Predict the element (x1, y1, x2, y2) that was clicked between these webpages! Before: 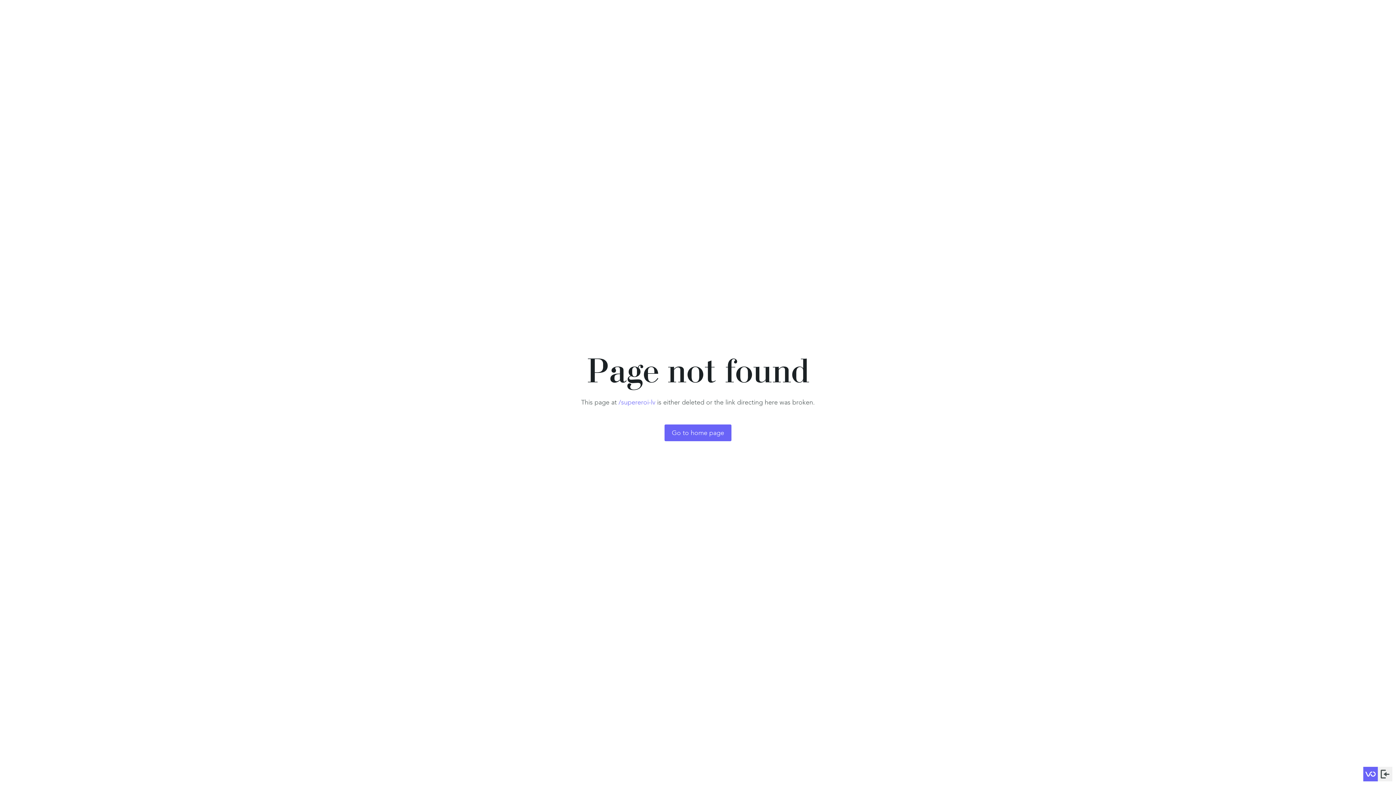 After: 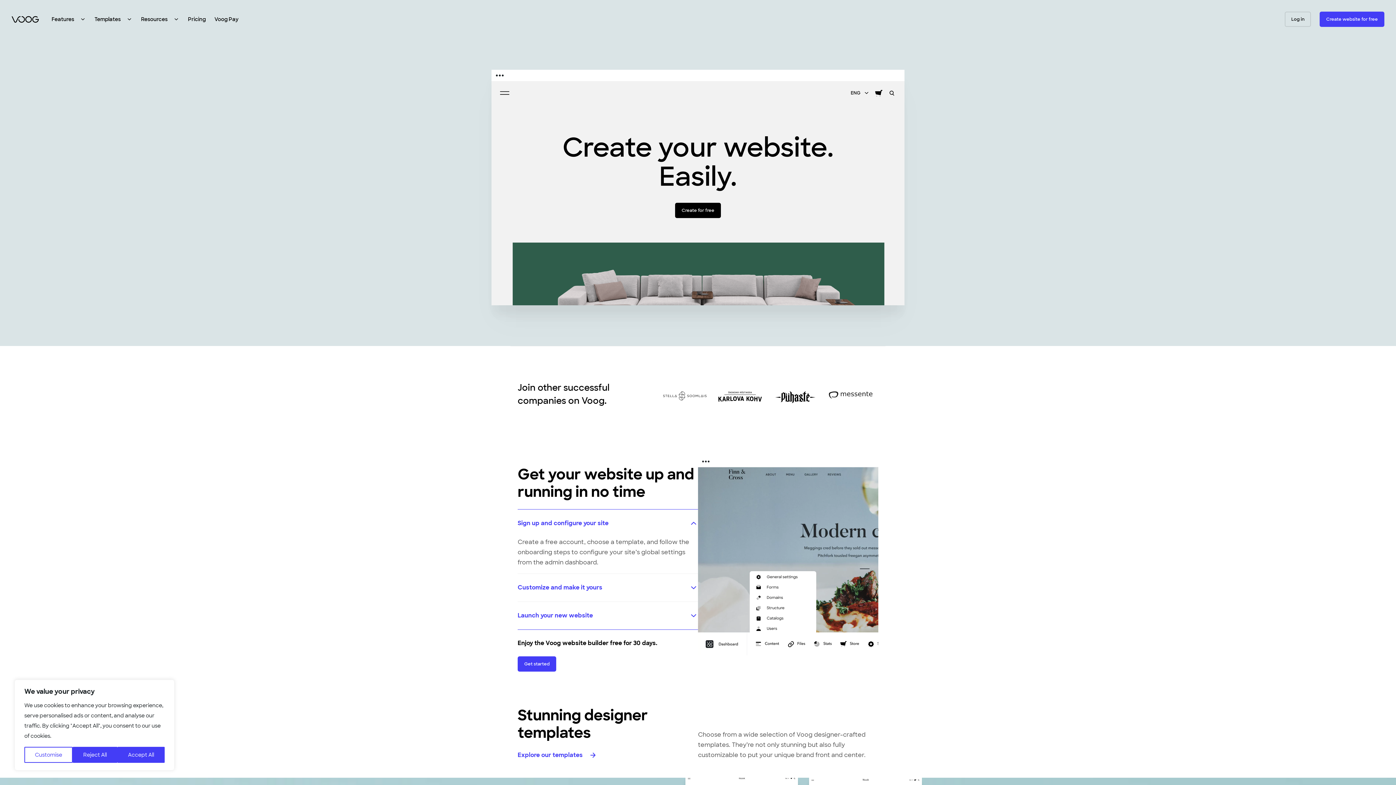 Action: bbox: (1363, 767, 1378, 781)